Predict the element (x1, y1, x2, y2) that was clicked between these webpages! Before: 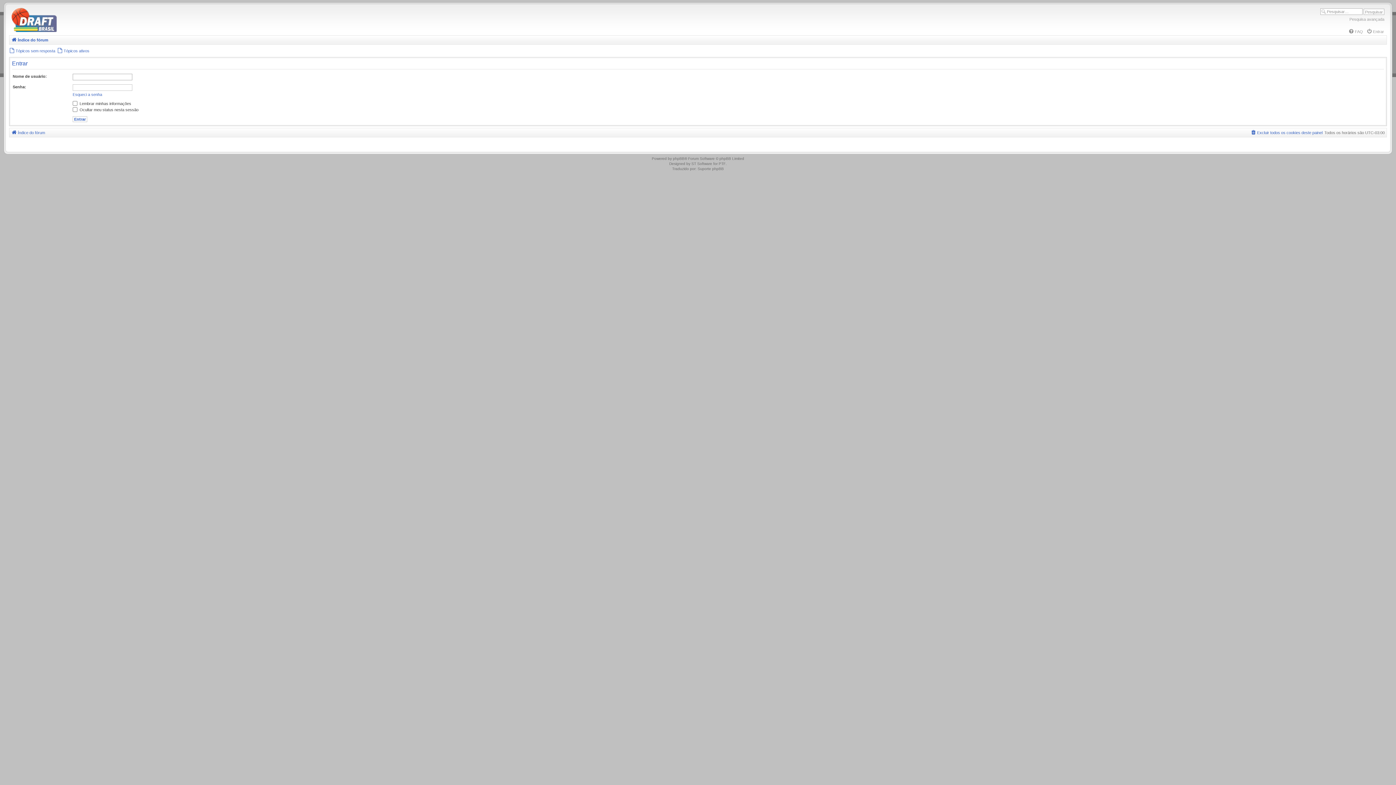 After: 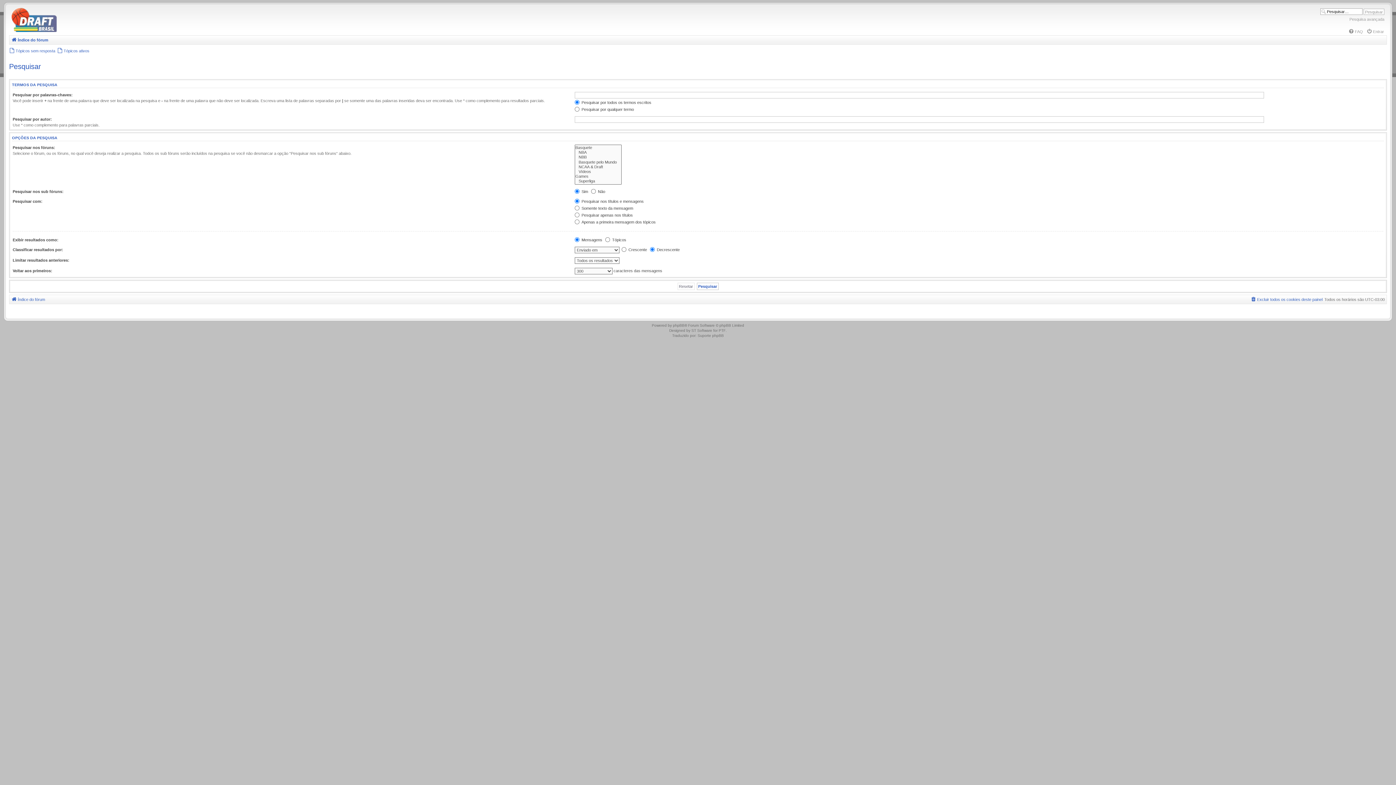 Action: label: Pesquisa avançada bbox: (1349, 17, 1384, 21)